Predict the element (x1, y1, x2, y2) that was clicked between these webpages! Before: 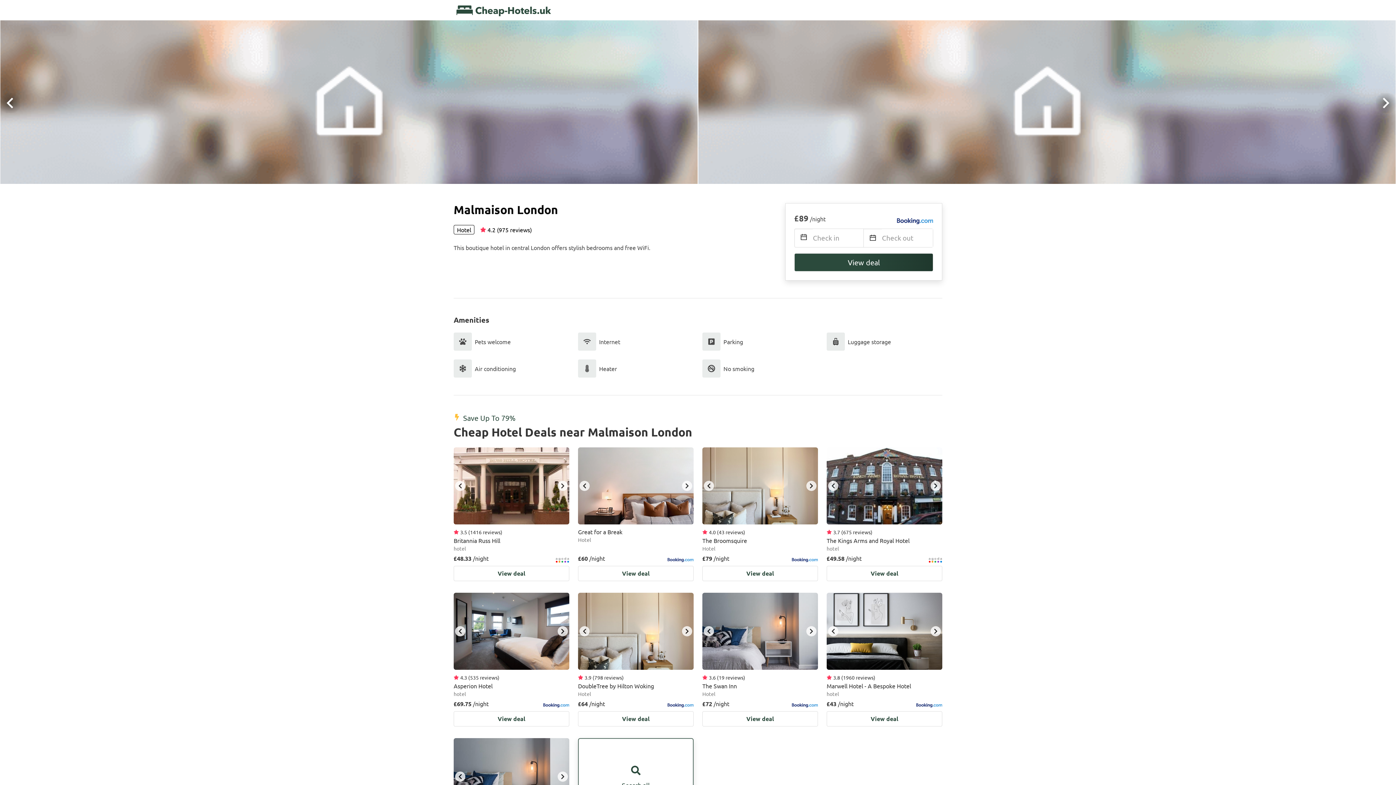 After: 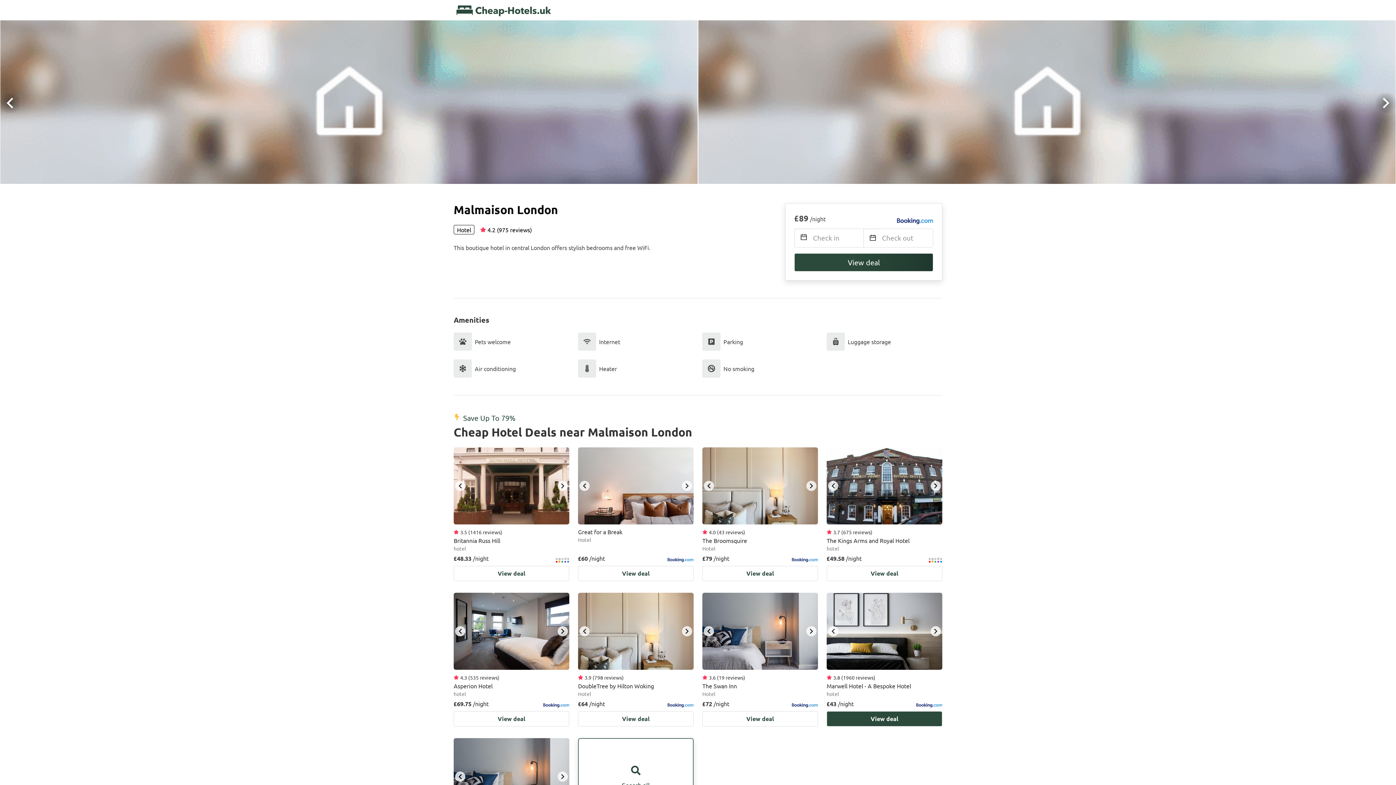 Action: bbox: (930, 626, 941, 636) label: next